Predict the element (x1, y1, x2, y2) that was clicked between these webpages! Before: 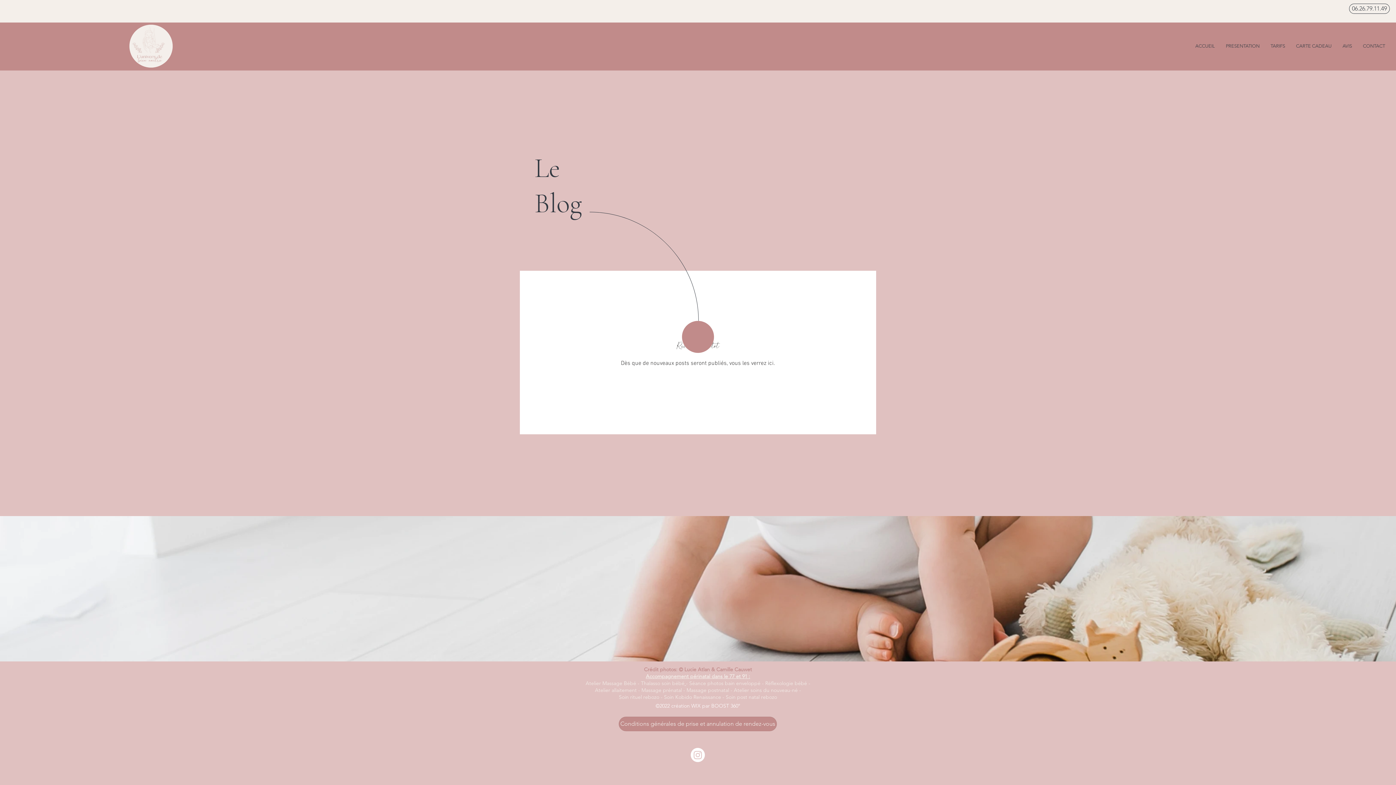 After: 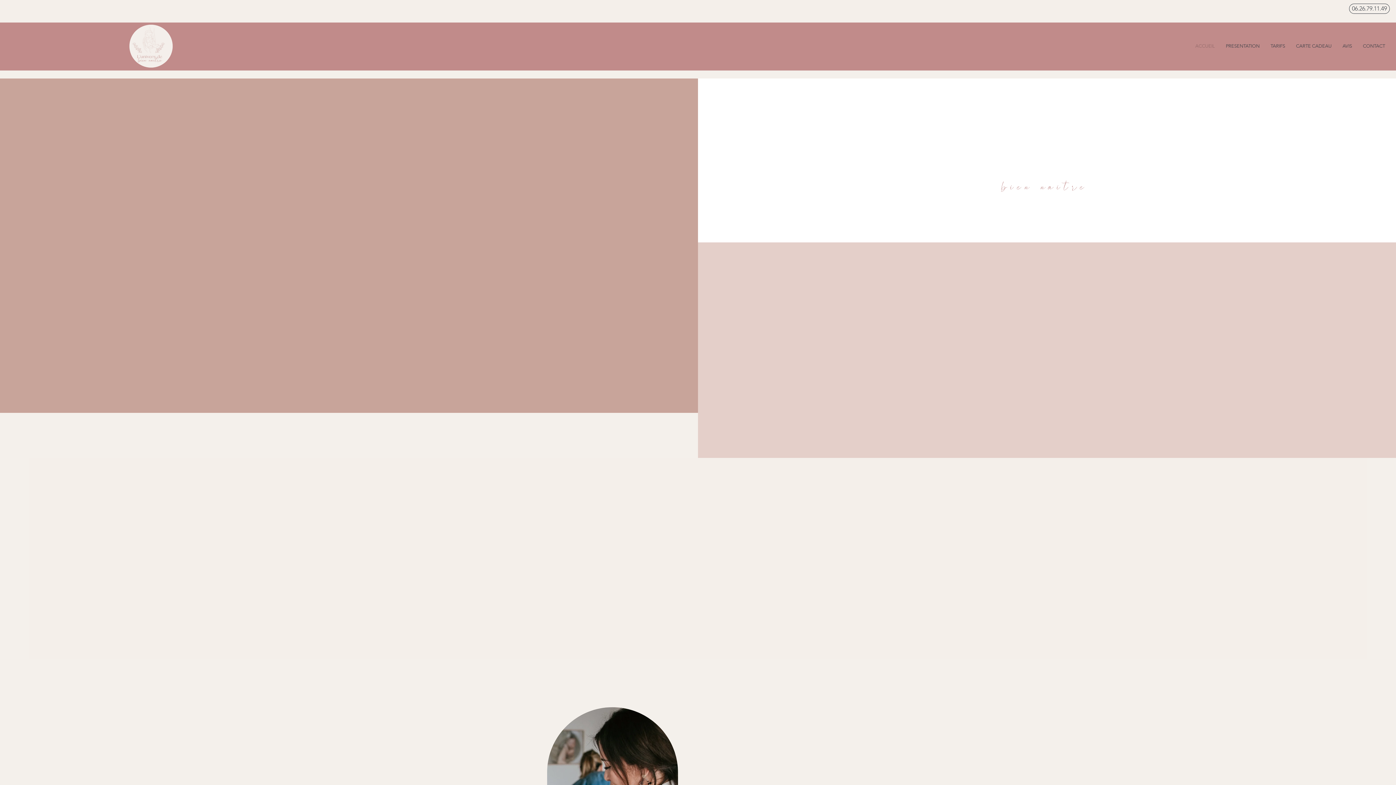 Action: label: Atelier soins du nouveau-né  bbox: (734, 687, 799, 693)